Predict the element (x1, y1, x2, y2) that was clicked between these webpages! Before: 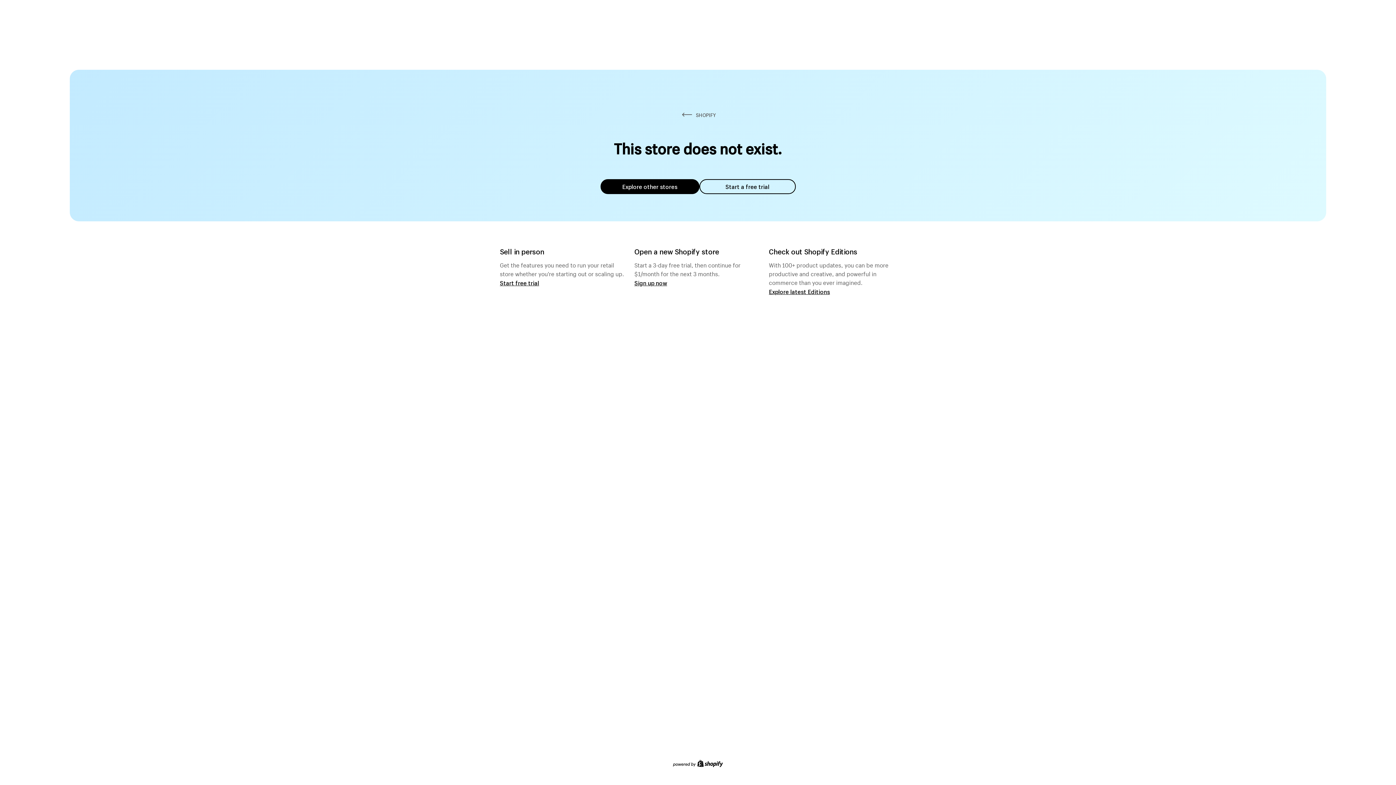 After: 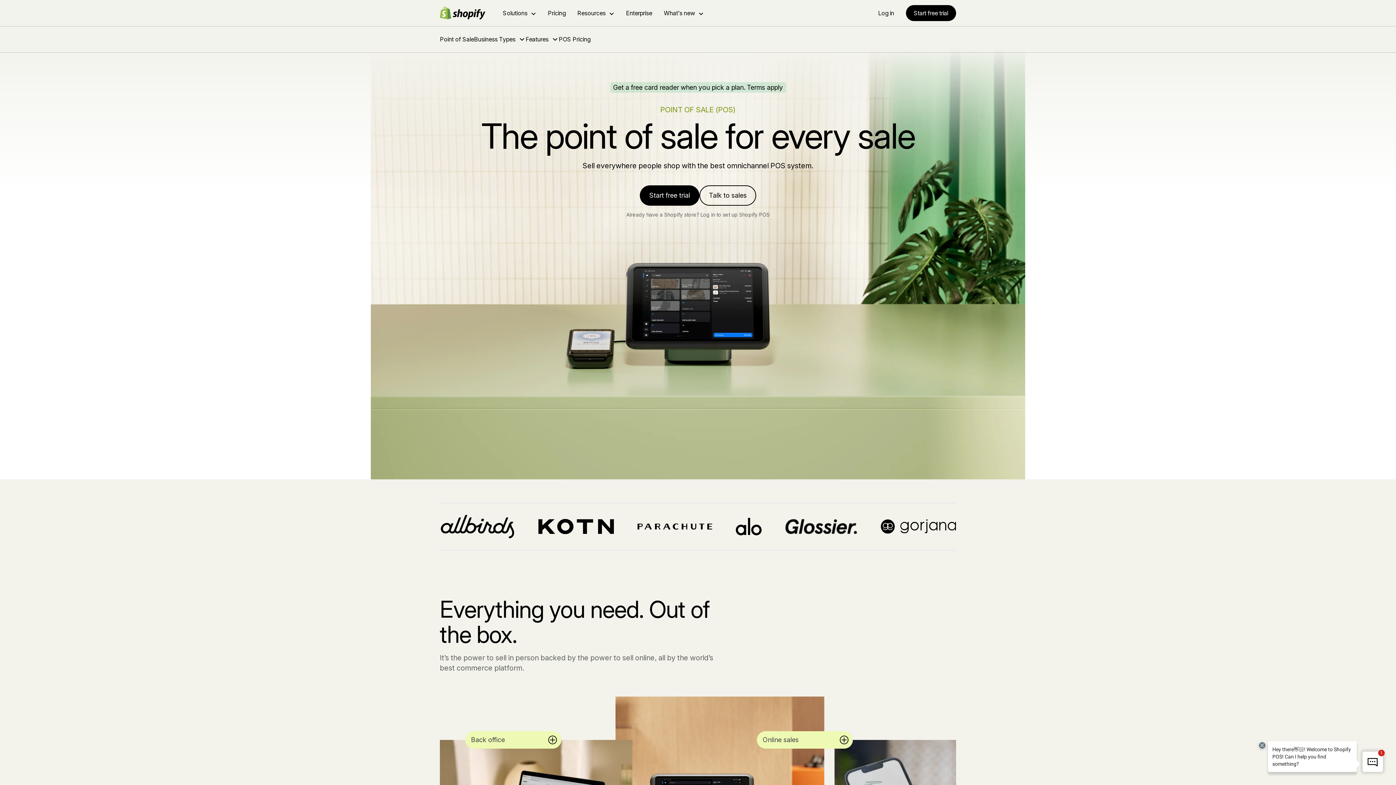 Action: label: Start free trial bbox: (500, 279, 539, 286)